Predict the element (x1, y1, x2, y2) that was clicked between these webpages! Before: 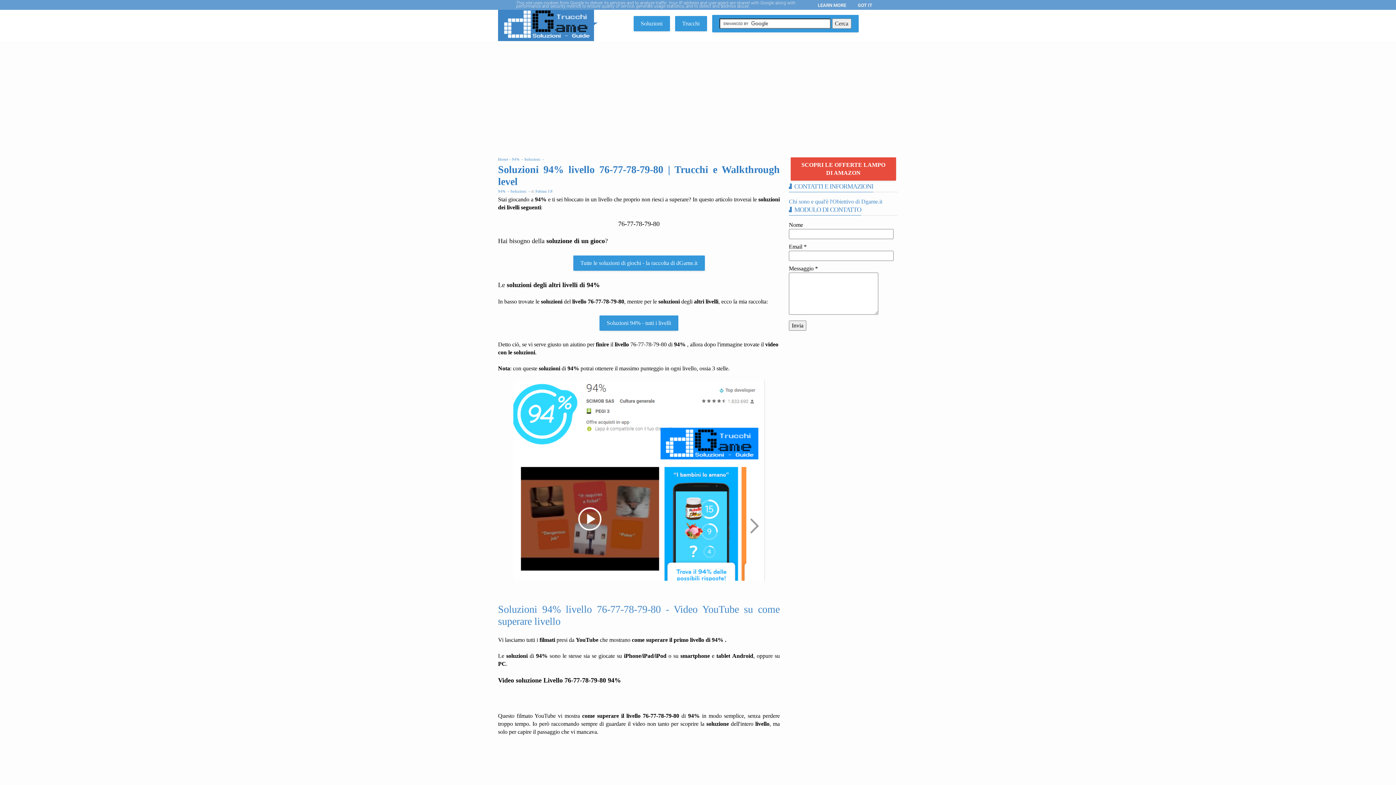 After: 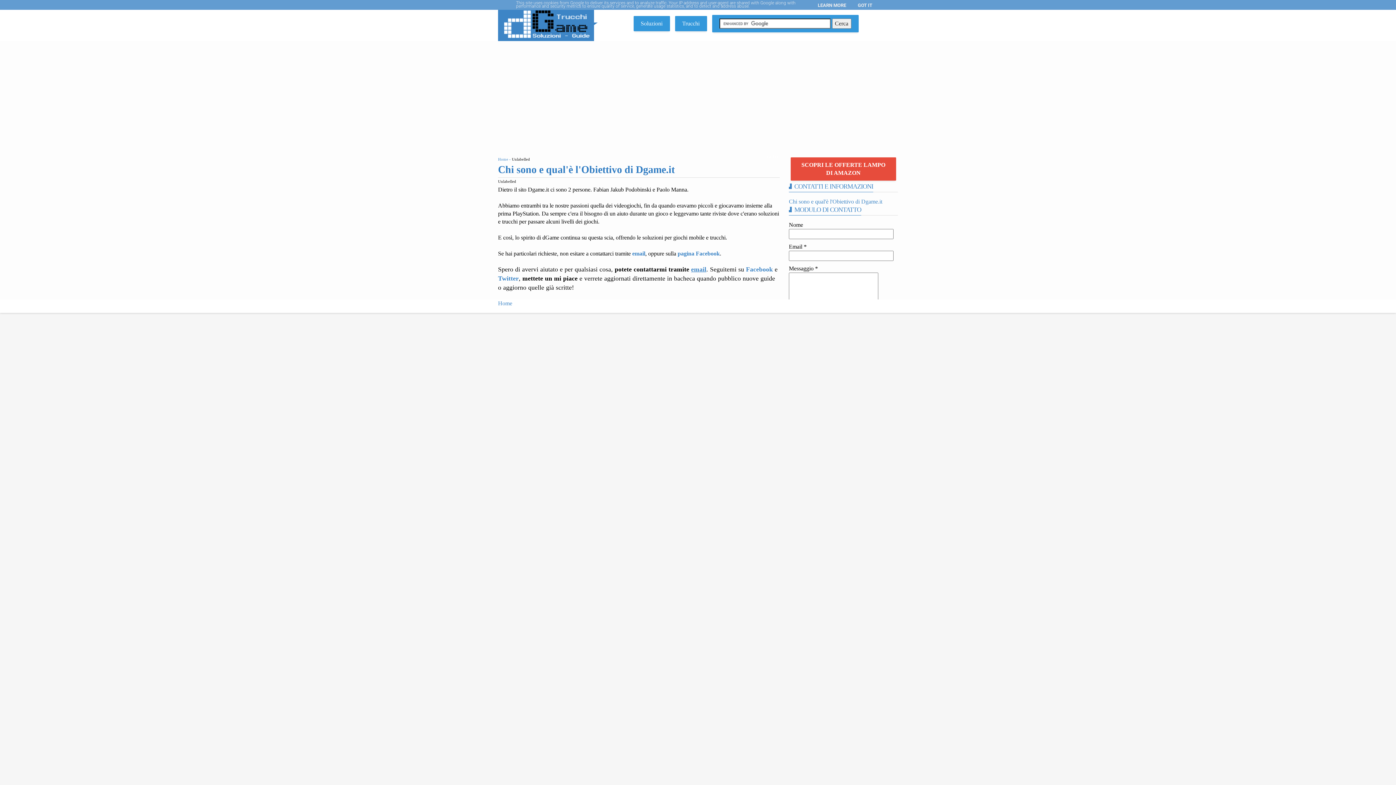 Action: label: Fabian J.P bbox: (535, 189, 552, 193)